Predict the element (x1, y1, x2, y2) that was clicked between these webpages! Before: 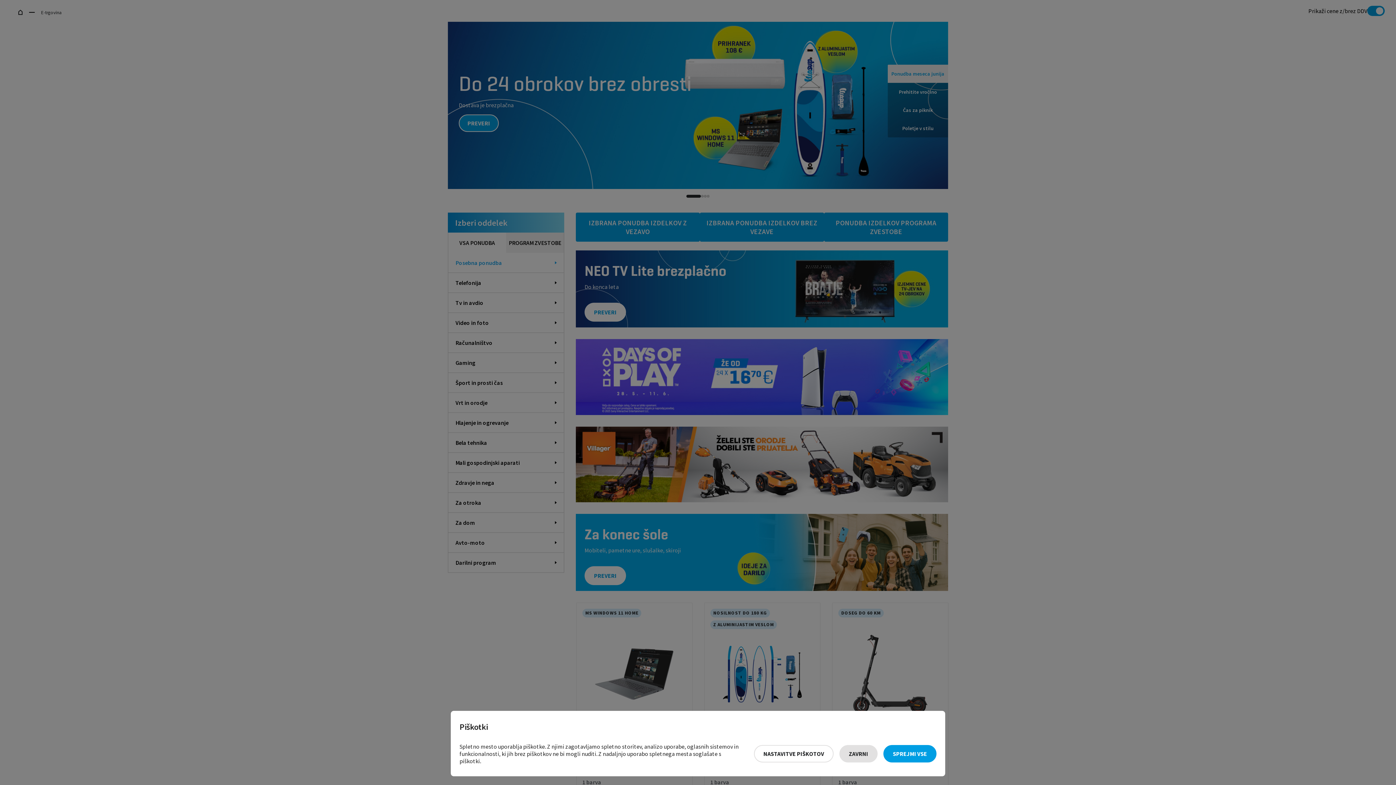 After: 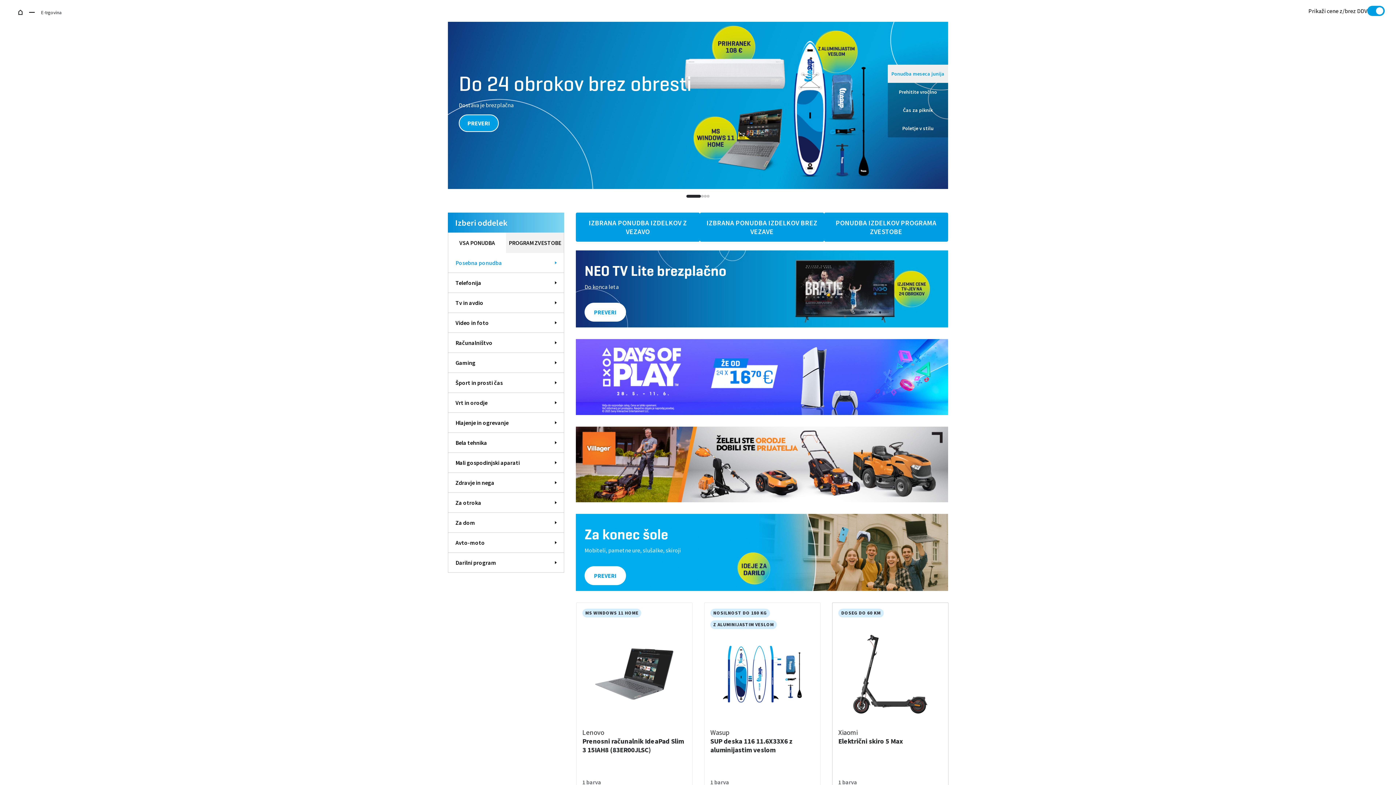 Action: bbox: (839, 745, 877, 762) label: Zavrni